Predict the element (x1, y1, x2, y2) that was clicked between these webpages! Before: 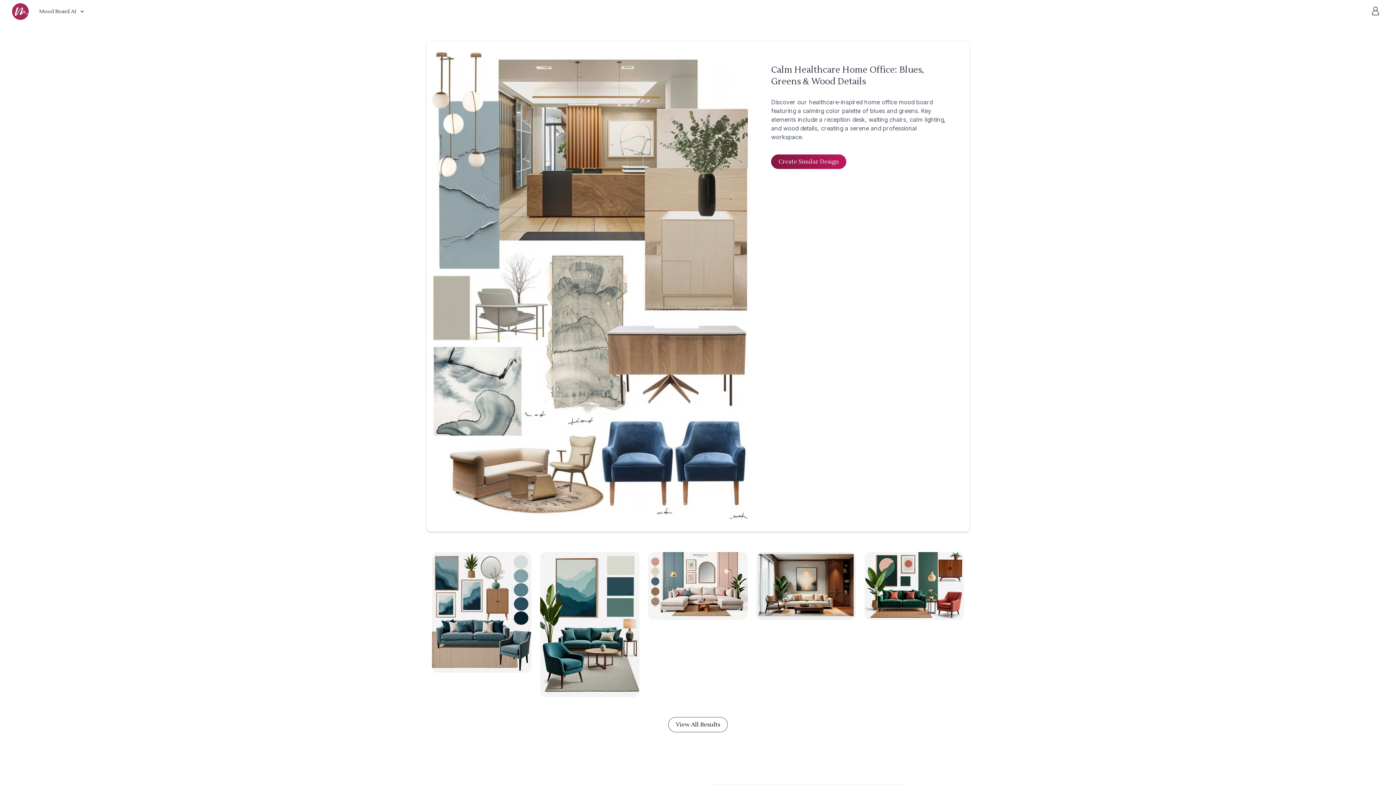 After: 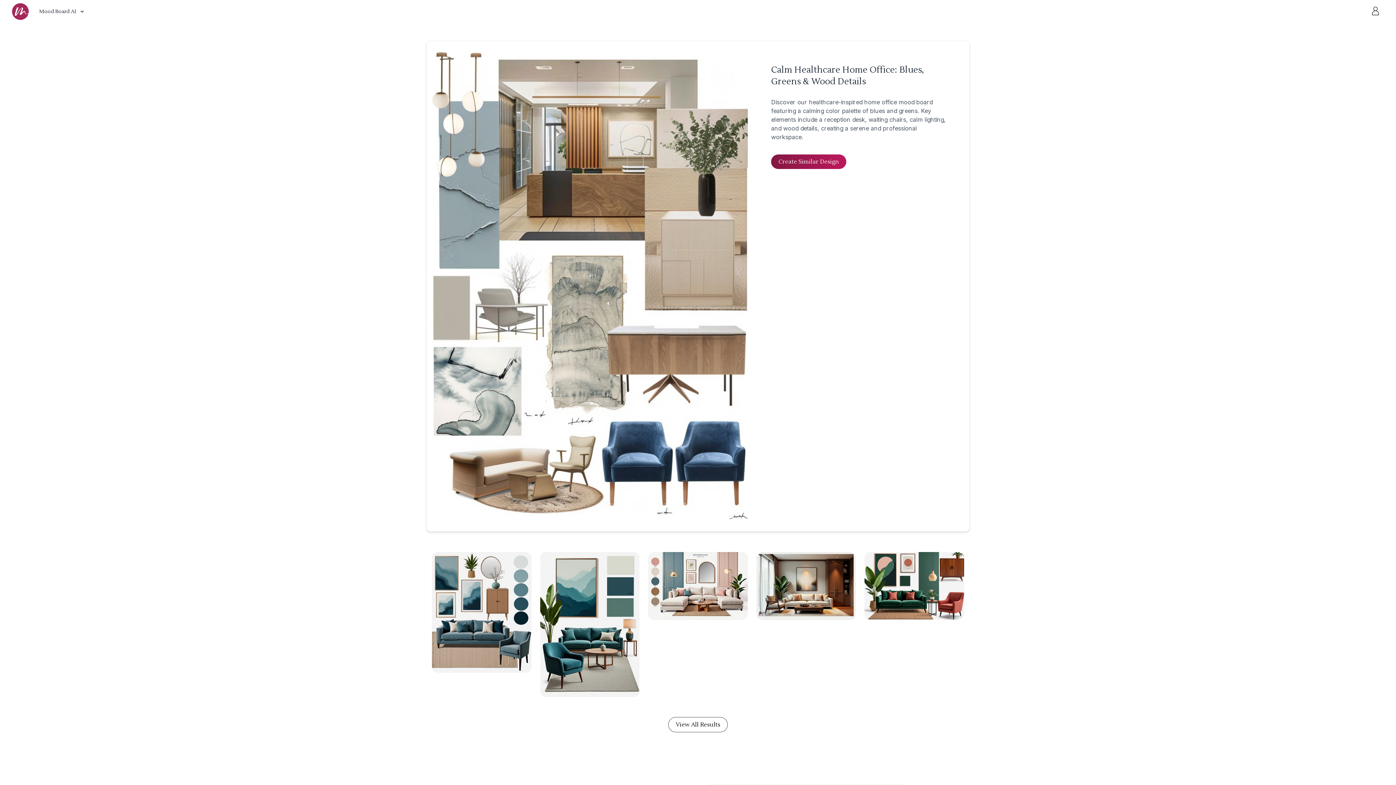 Action: bbox: (864, 552, 964, 620)